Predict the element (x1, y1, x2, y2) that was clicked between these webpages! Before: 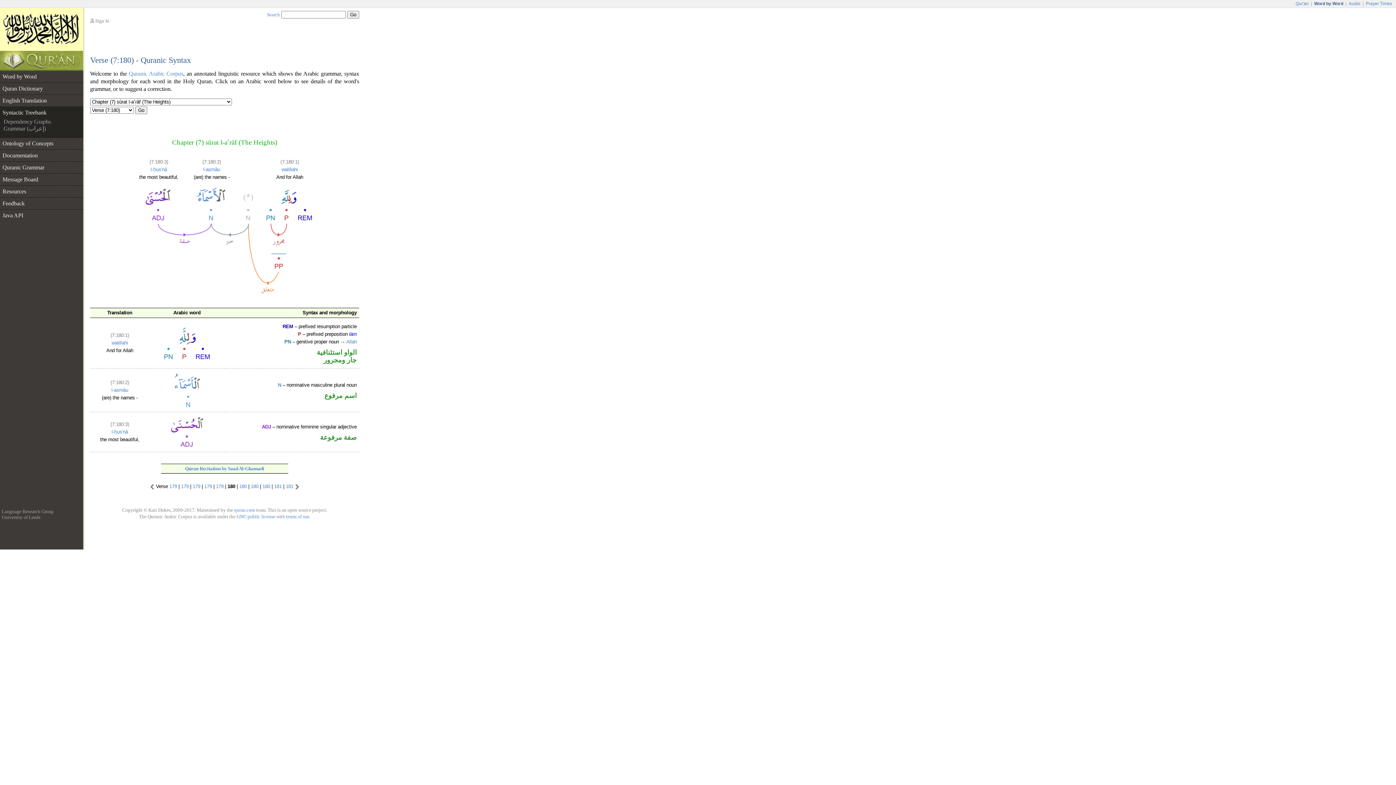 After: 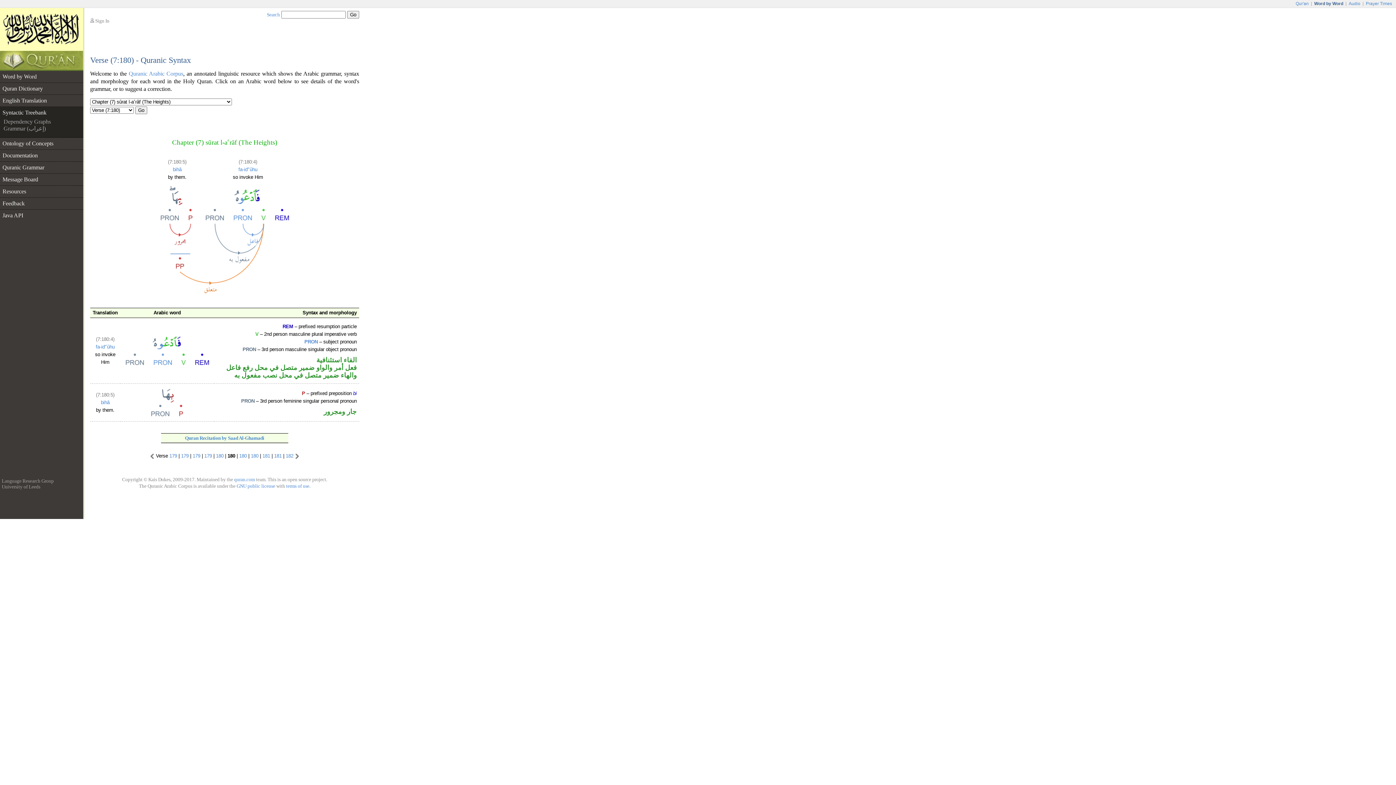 Action: bbox: (239, 483, 246, 489) label: 180